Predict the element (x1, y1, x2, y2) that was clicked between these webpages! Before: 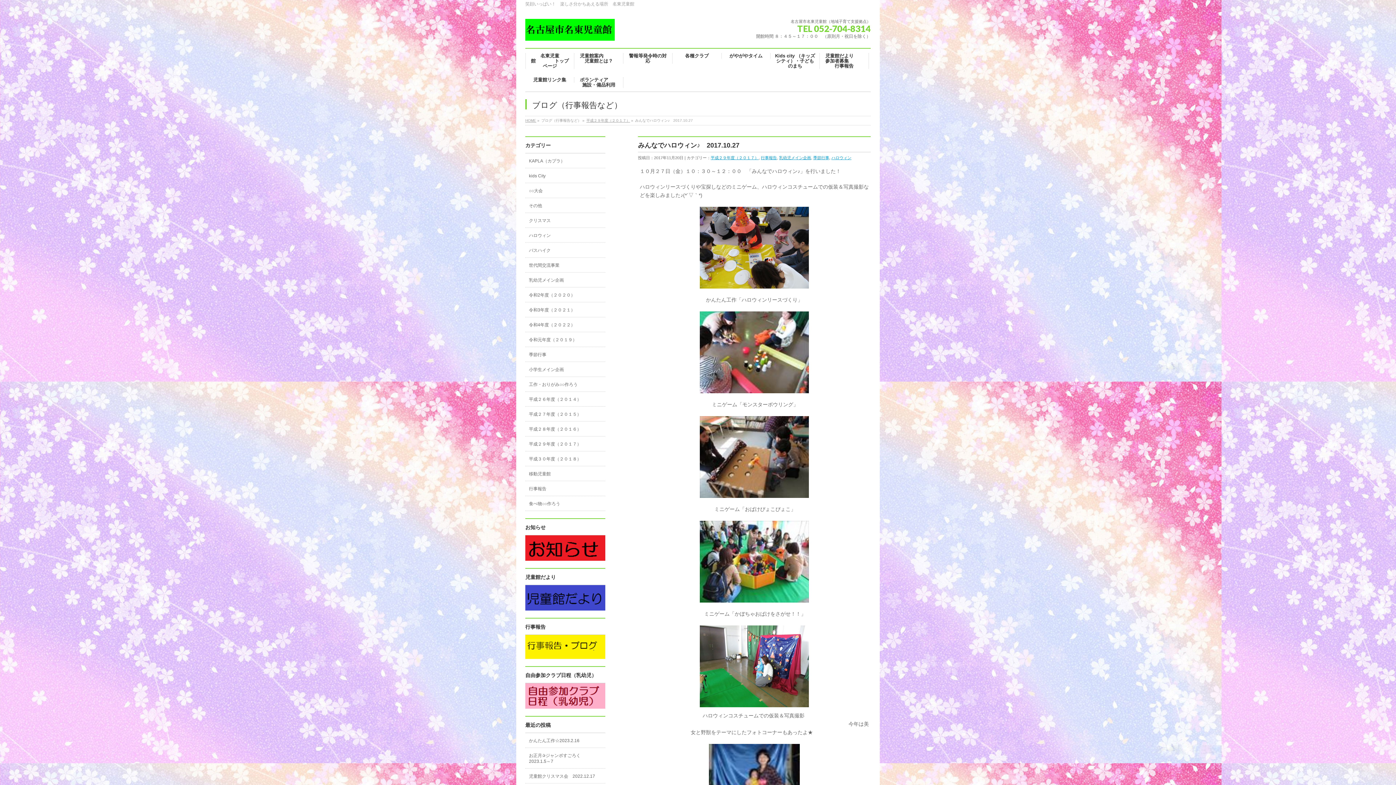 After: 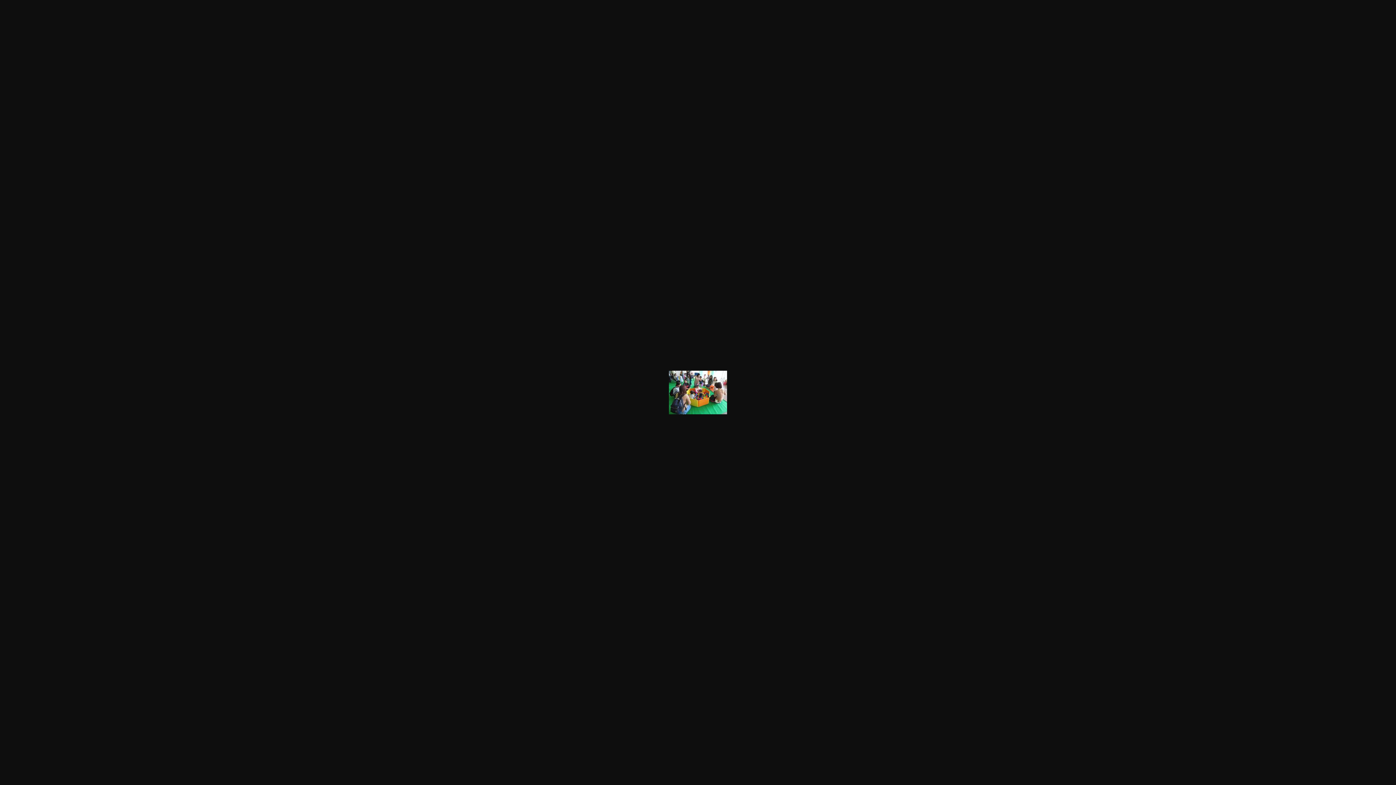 Action: bbox: (640, 521, 869, 602)